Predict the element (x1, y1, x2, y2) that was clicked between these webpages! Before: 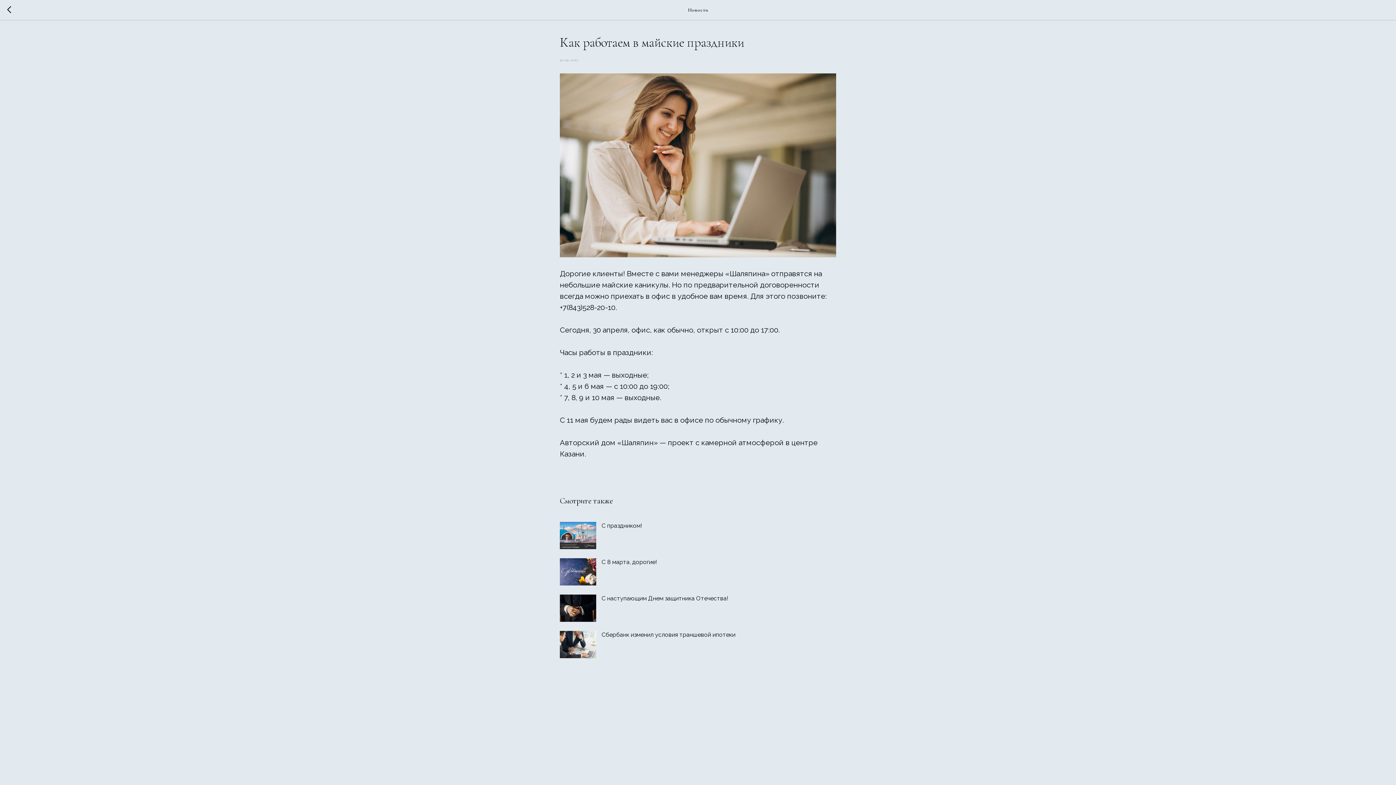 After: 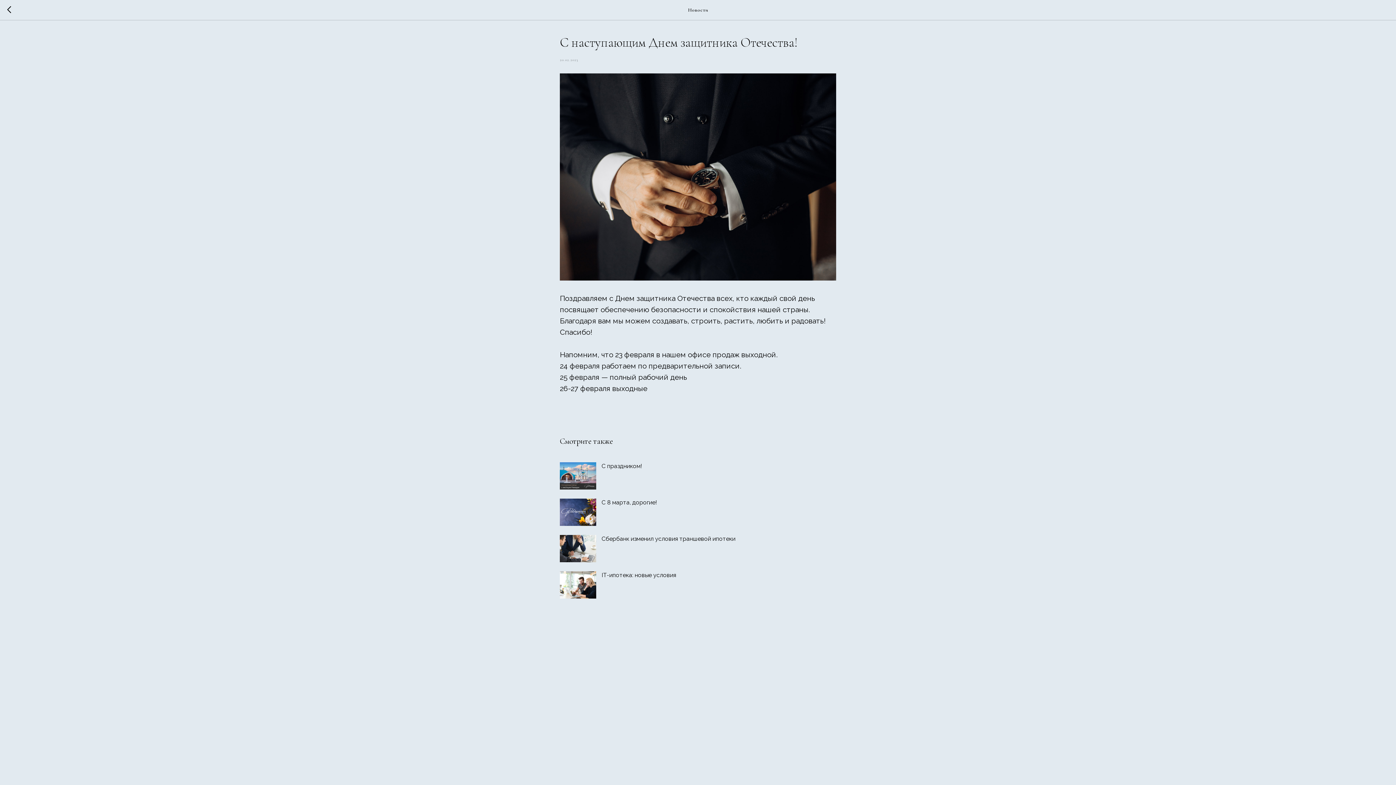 Action: label: С наступающим Днем защитника Отечества! bbox: (560, 595, 836, 622)